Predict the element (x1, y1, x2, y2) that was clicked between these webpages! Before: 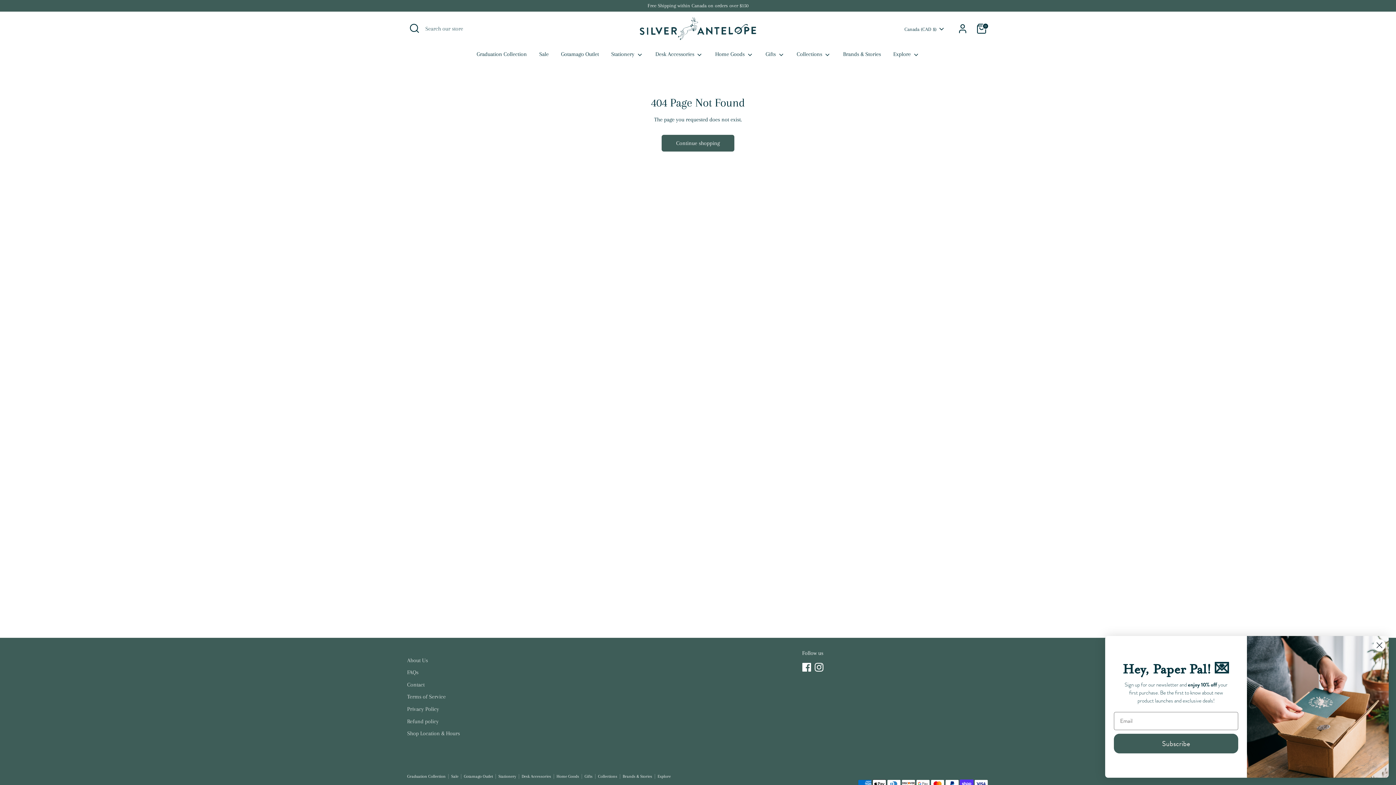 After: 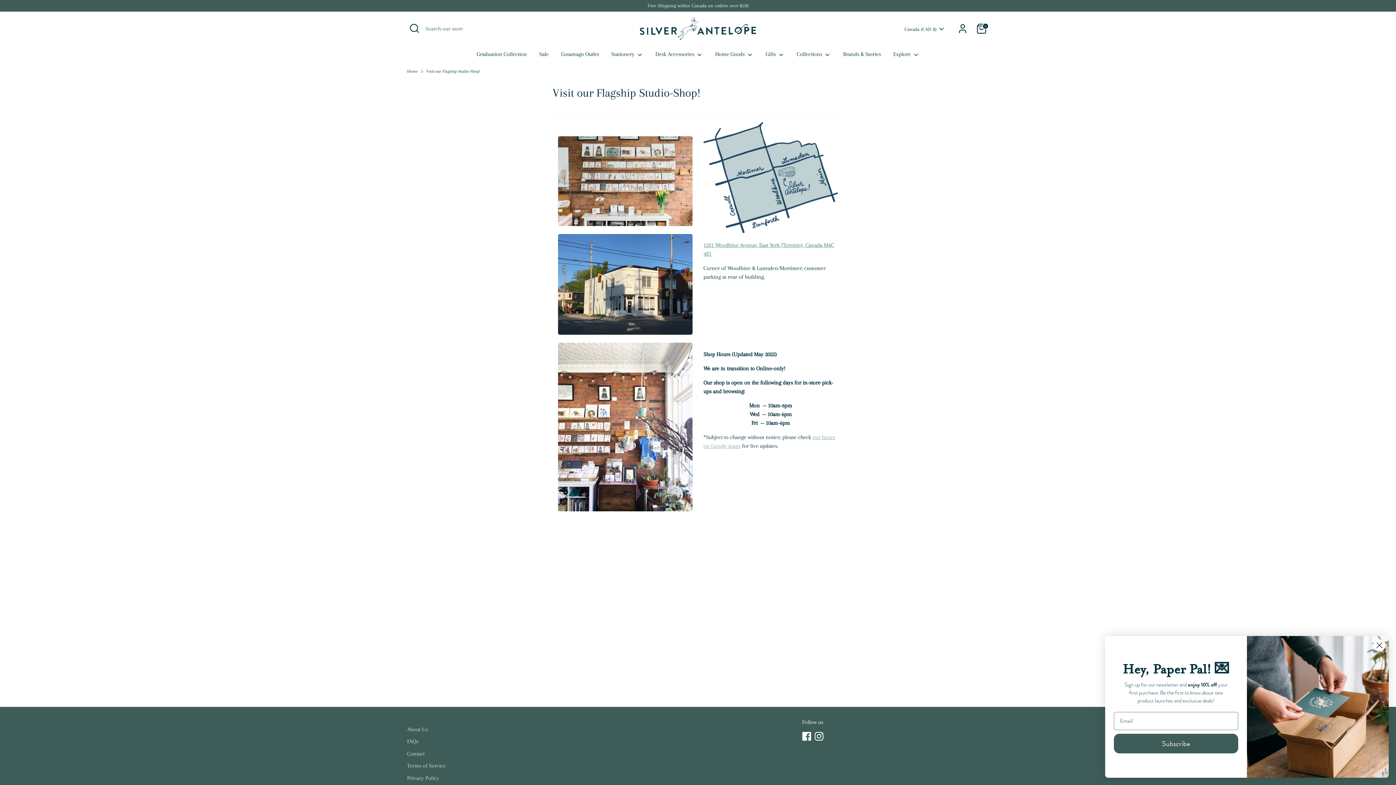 Action: bbox: (407, 730, 460, 737) label: Shop Location & Hours